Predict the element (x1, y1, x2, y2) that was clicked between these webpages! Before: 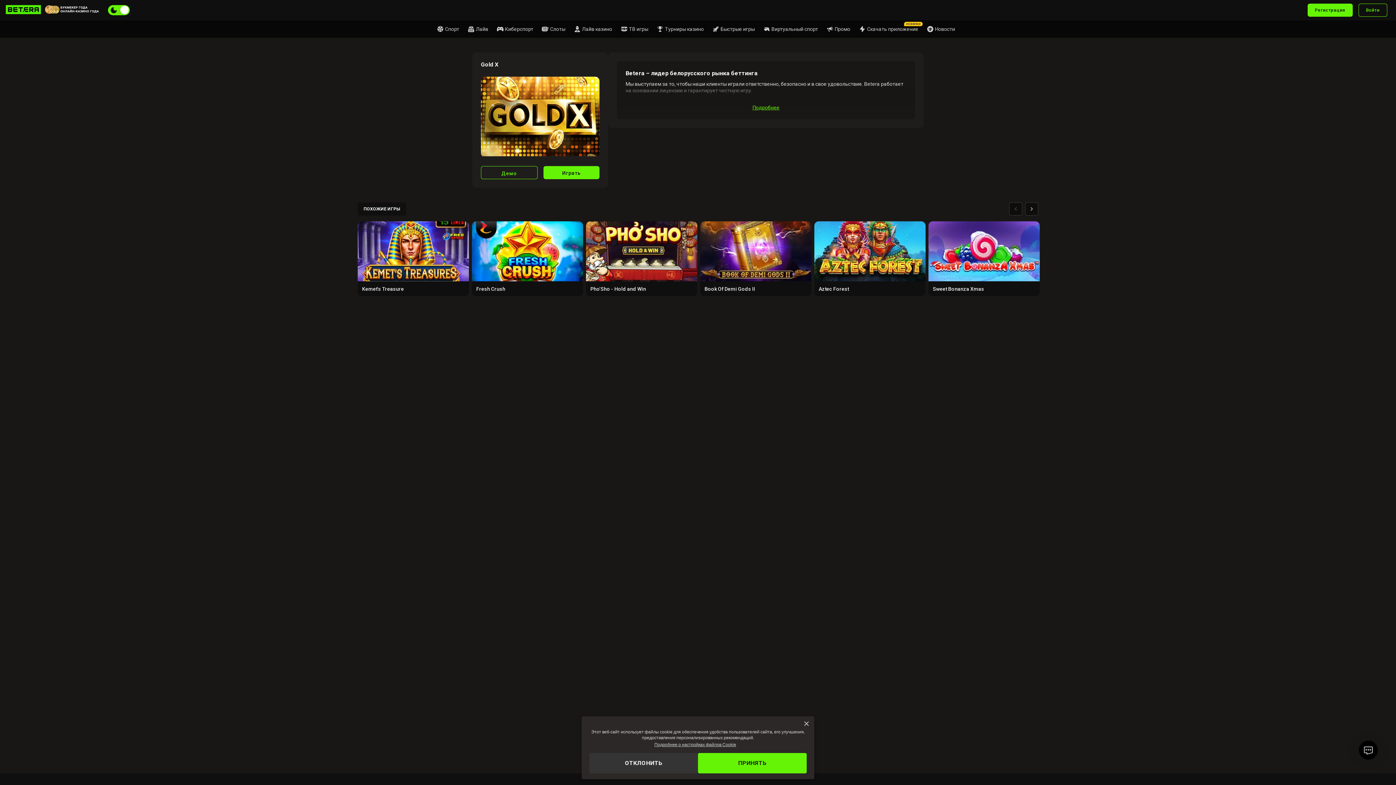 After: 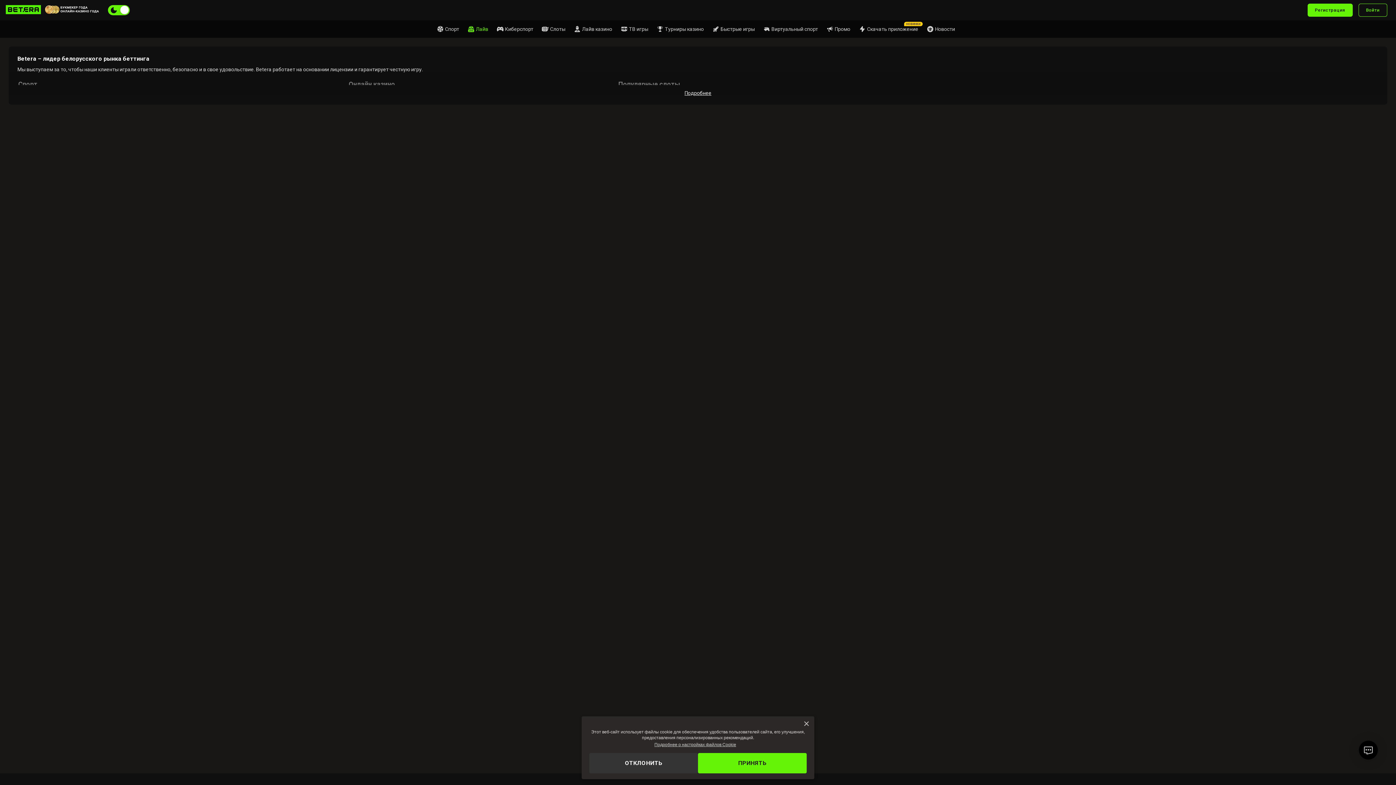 Action: bbox: (466, 21, 488, 36) label: Лайв